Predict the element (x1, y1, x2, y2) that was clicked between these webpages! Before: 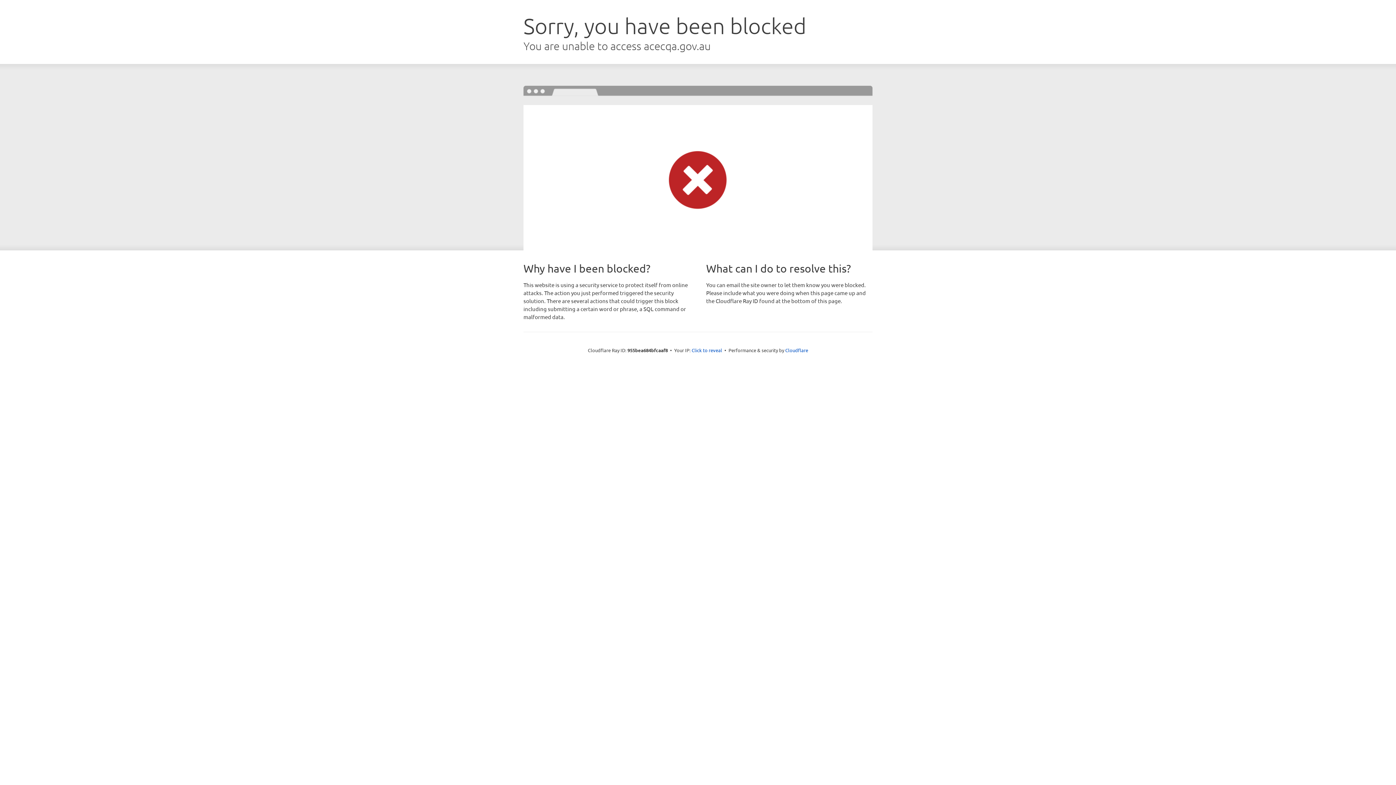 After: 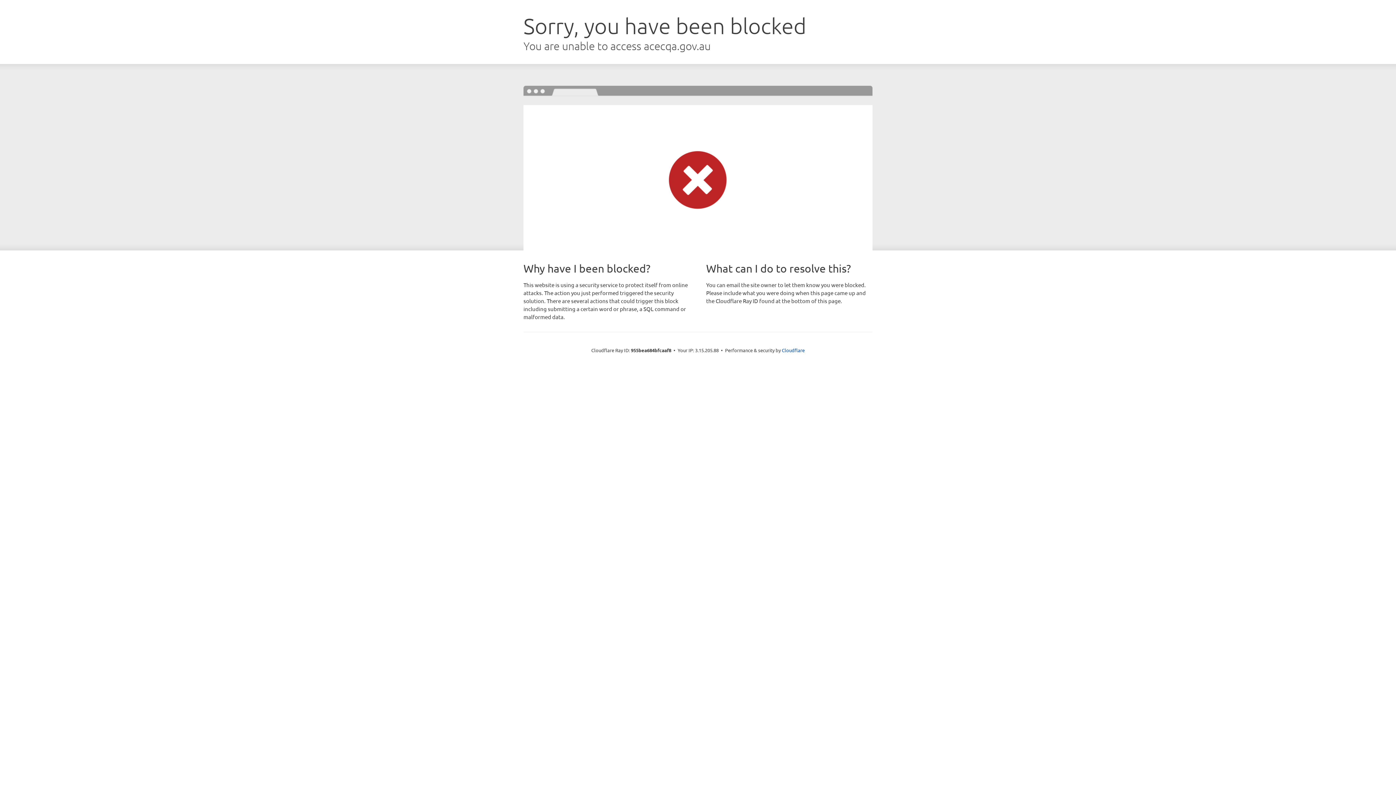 Action: label: Click to reveal bbox: (691, 346, 722, 353)